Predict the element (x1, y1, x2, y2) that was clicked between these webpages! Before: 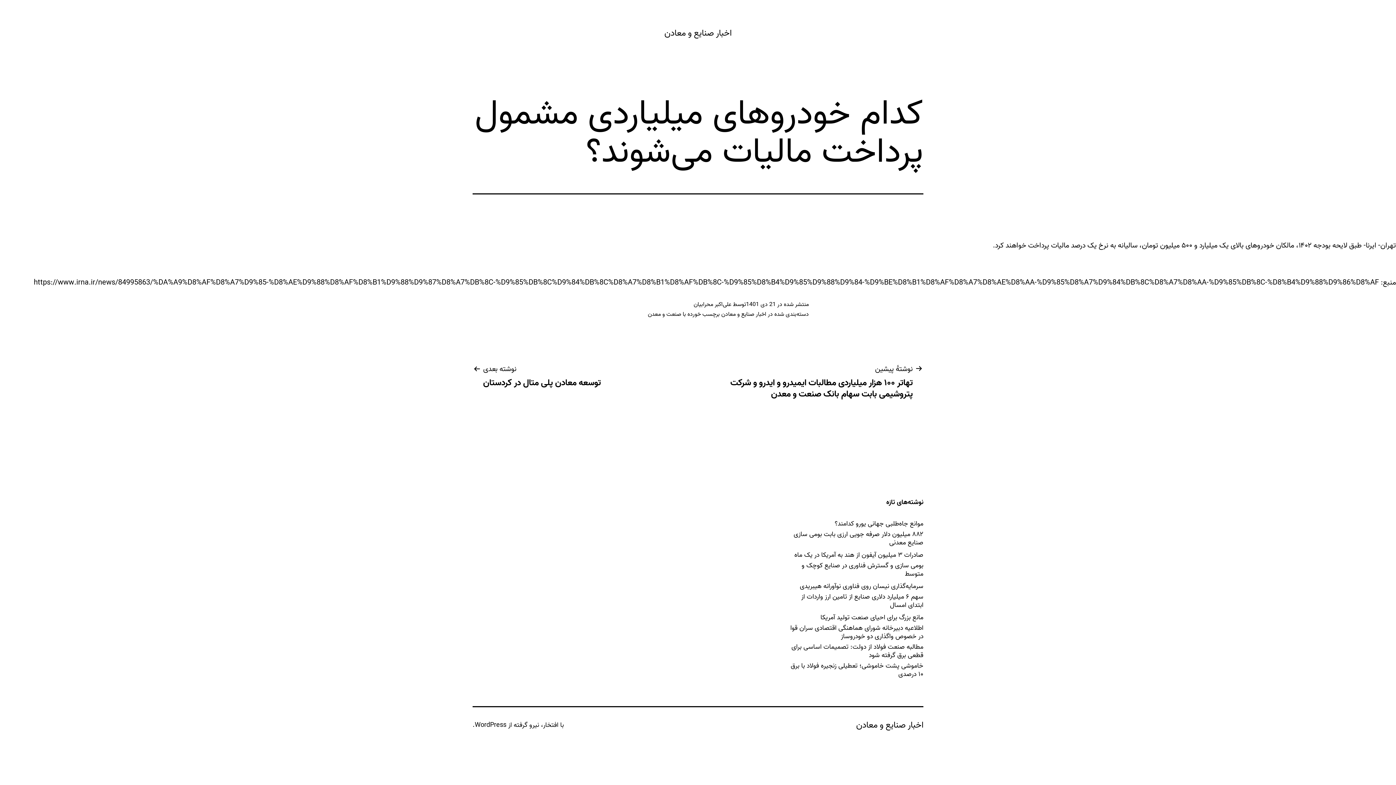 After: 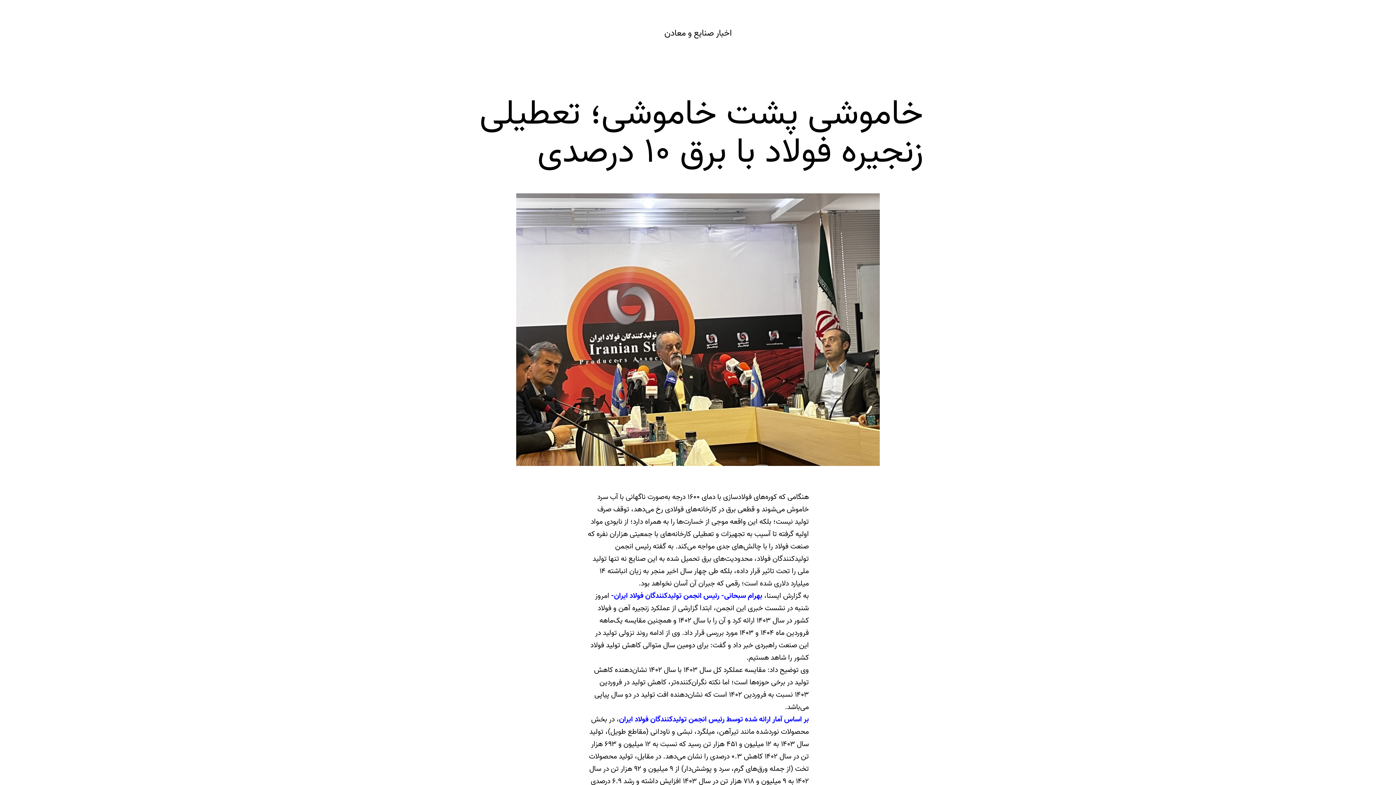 Action: bbox: (785, 662, 923, 678) label: خاموشی پشت خاموشی؛ تعطیلی زنجیره‌ فولاد با برق ۱۰ درصدی